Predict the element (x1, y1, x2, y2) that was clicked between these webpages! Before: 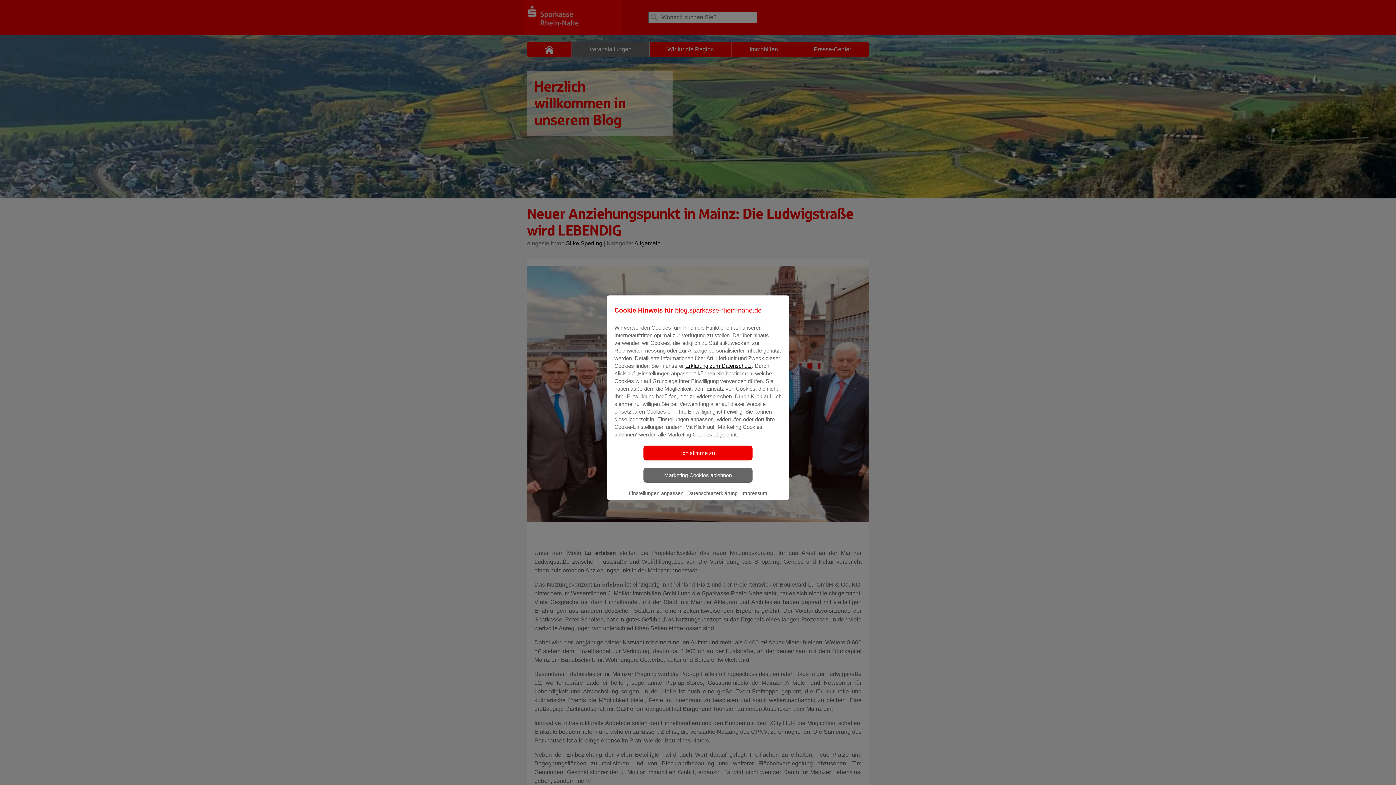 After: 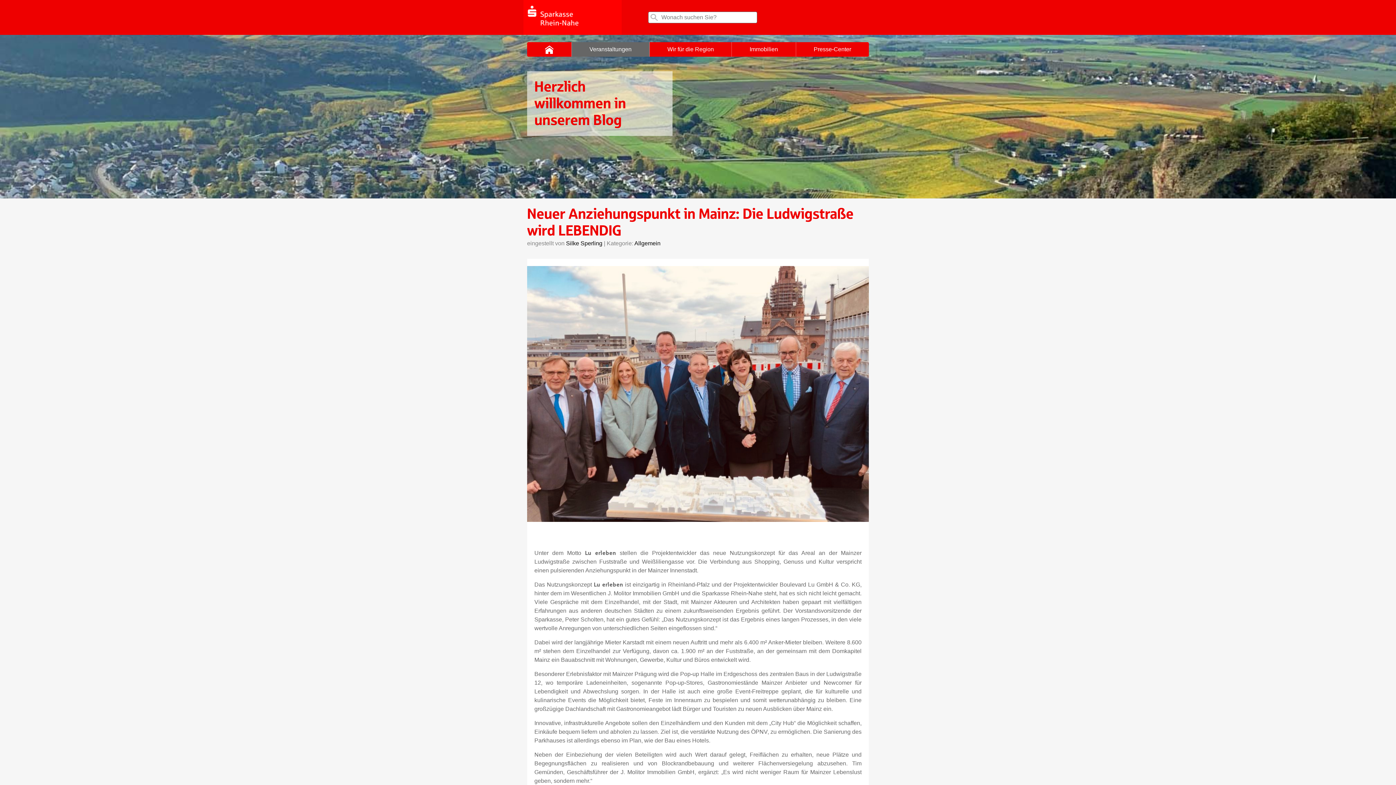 Action: label: Ich stimme zu bbox: (643, 445, 752, 460)